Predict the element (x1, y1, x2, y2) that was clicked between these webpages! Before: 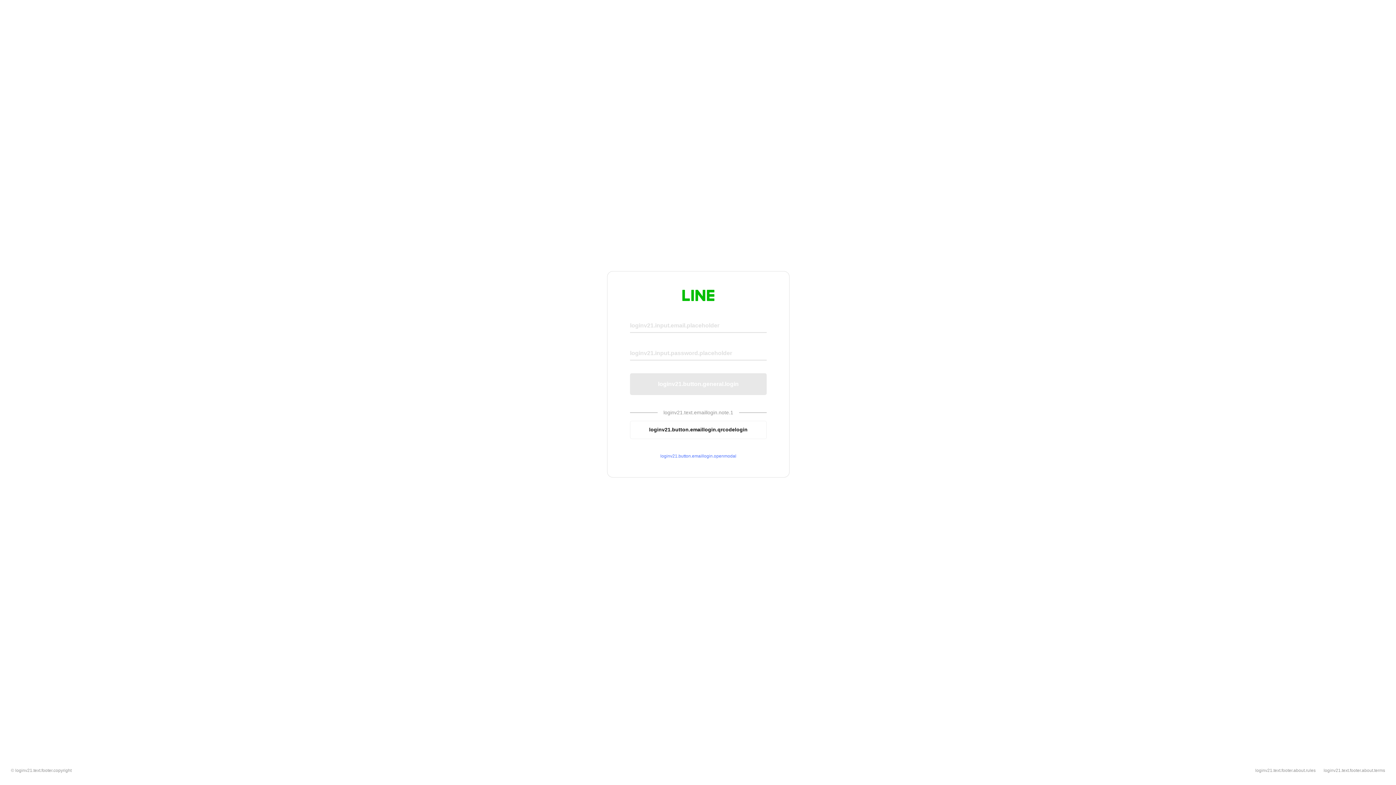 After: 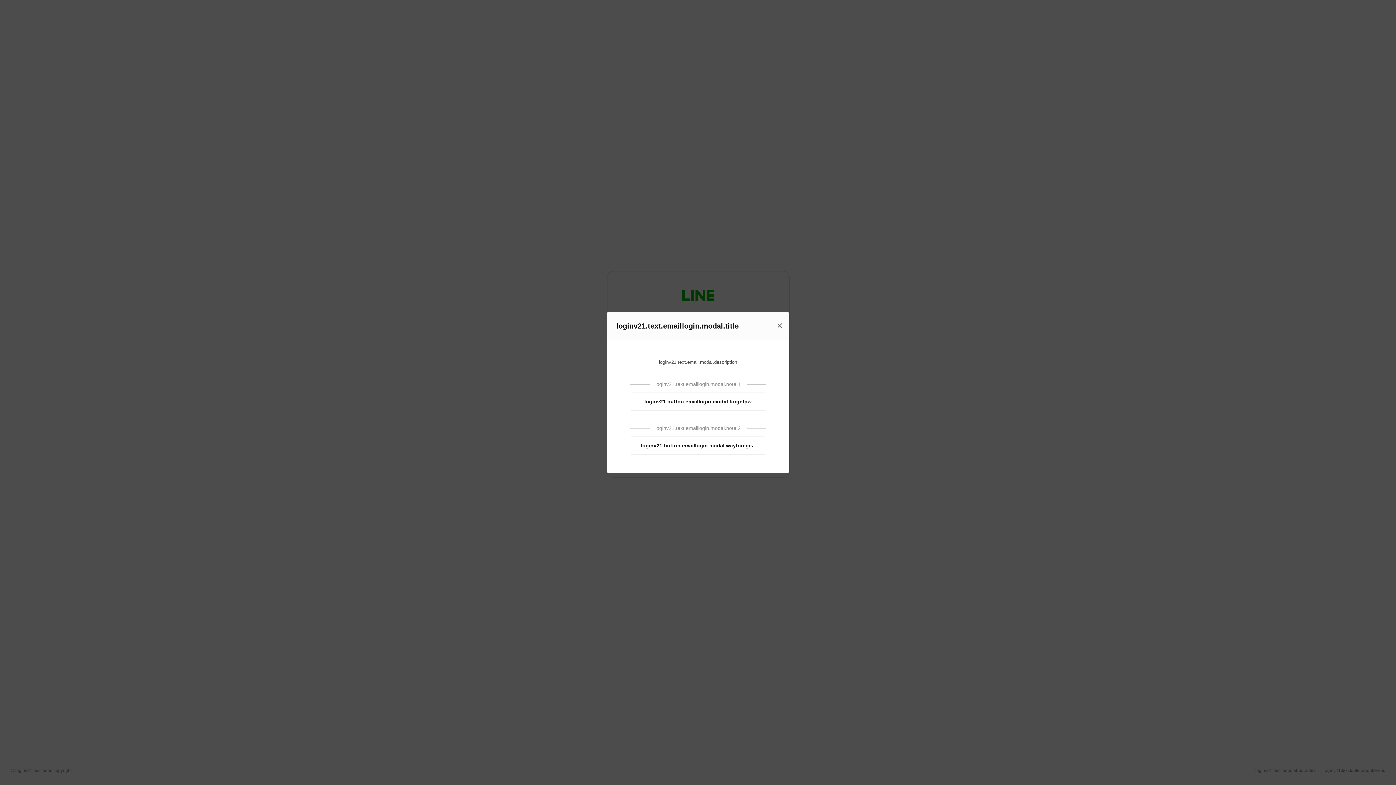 Action: bbox: (630, 453, 766, 459) label: loginv21.button.emaillogin.openmodal